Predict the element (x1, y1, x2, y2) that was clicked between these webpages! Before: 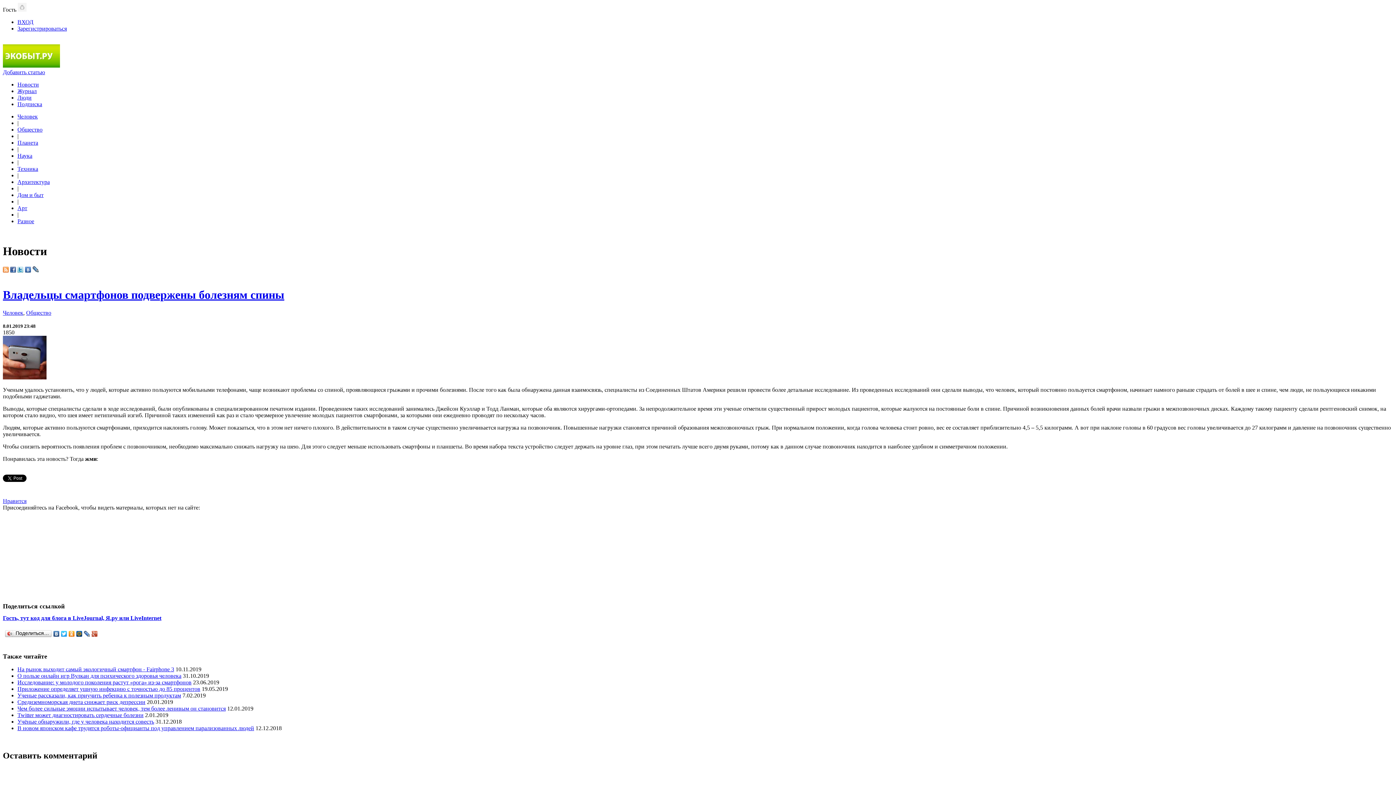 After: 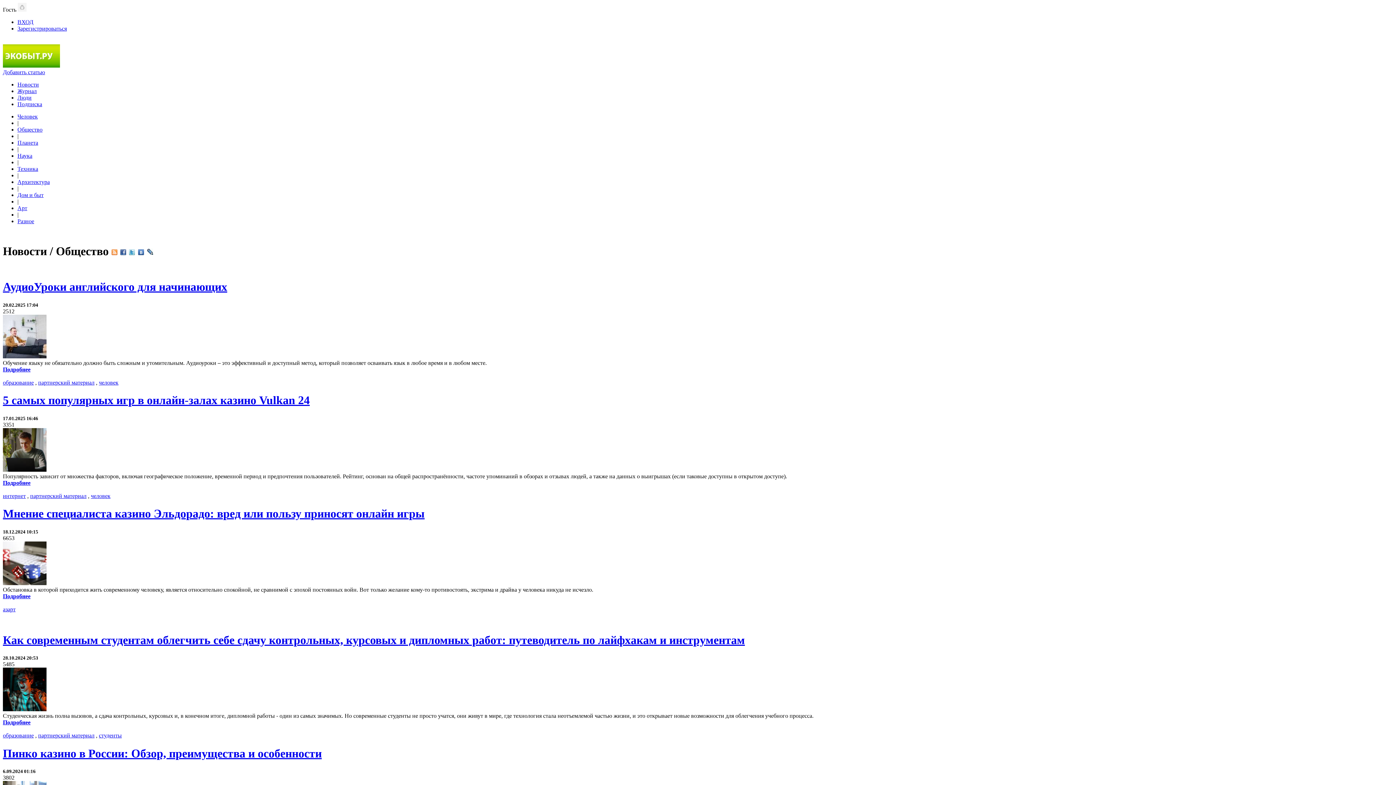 Action: label: Общество bbox: (26, 309, 51, 315)